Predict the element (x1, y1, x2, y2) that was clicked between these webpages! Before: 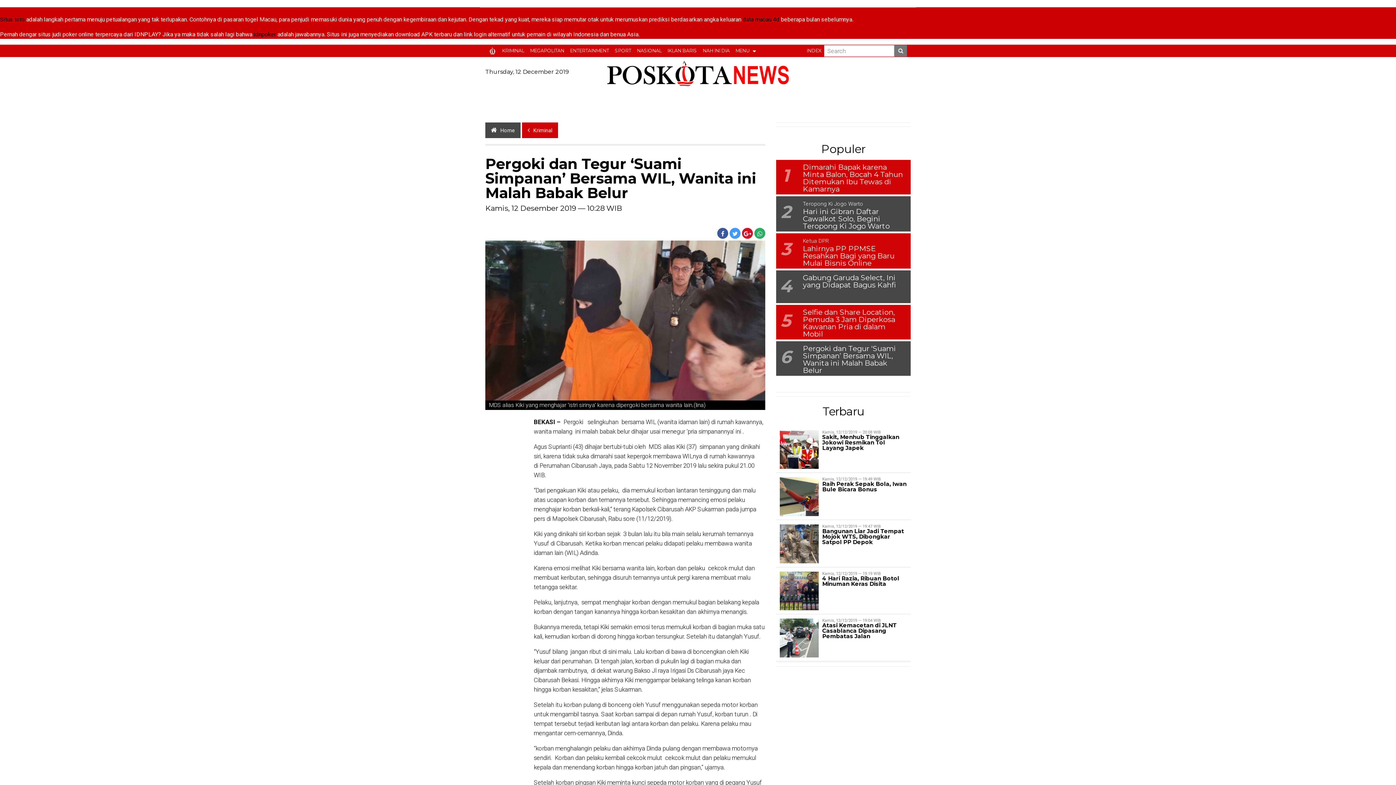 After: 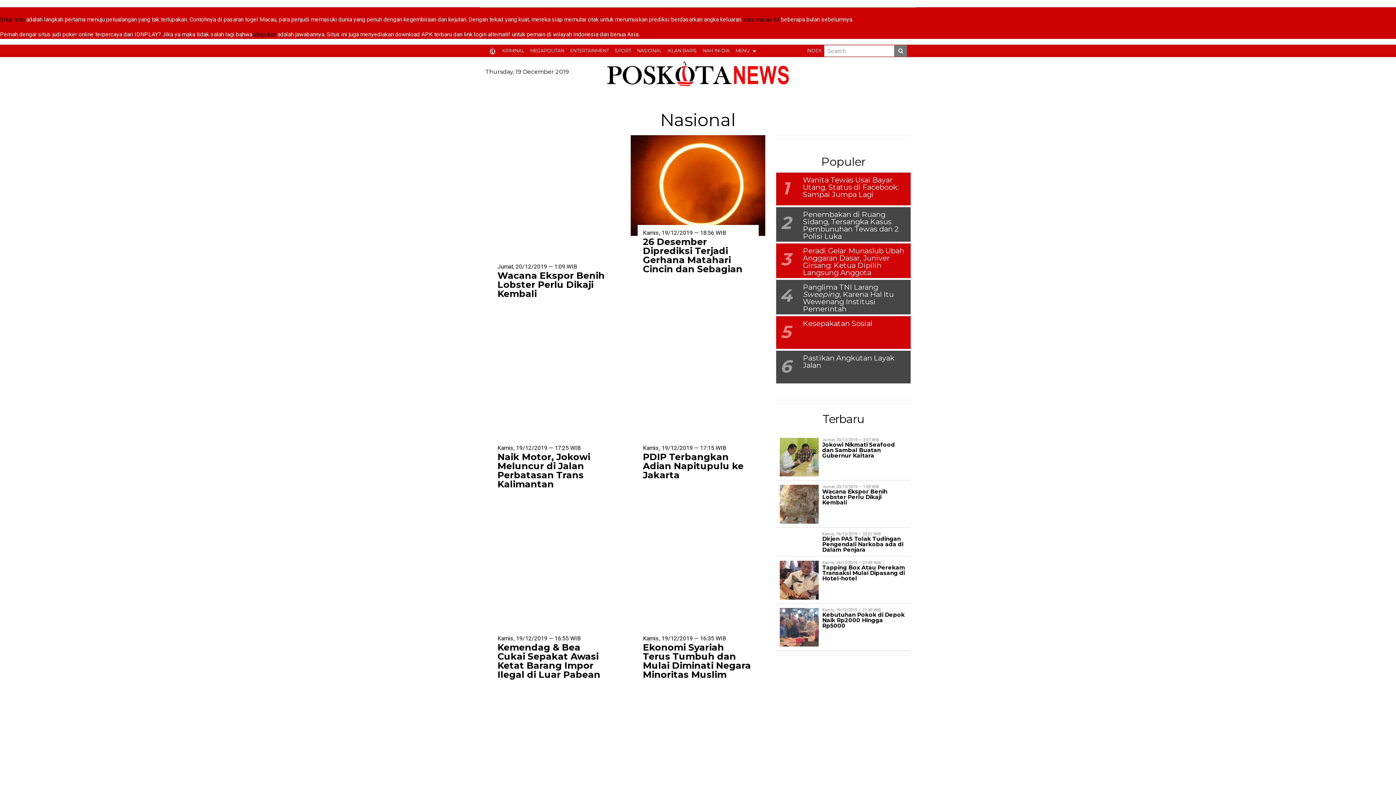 Action: label: NASIONAL bbox: (634, 44, 664, 57)